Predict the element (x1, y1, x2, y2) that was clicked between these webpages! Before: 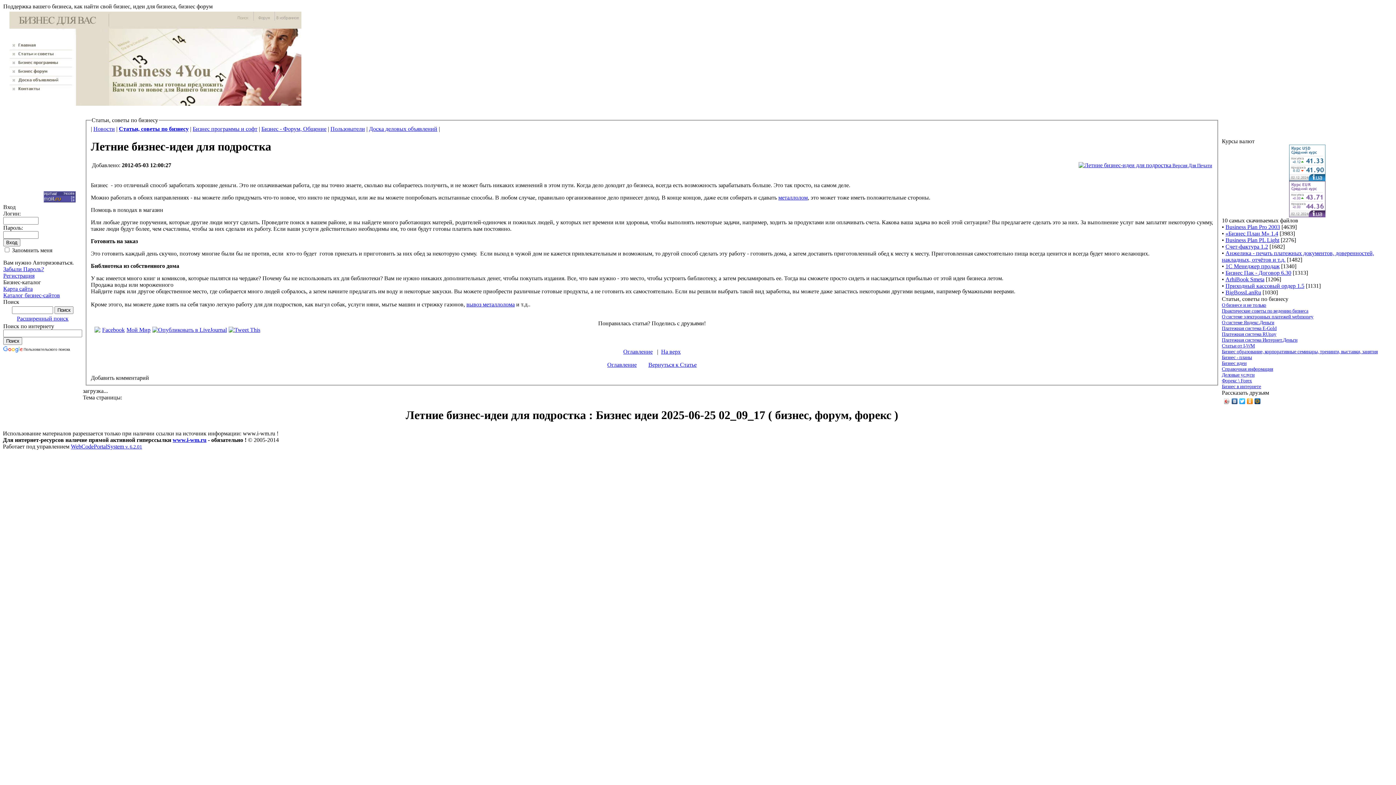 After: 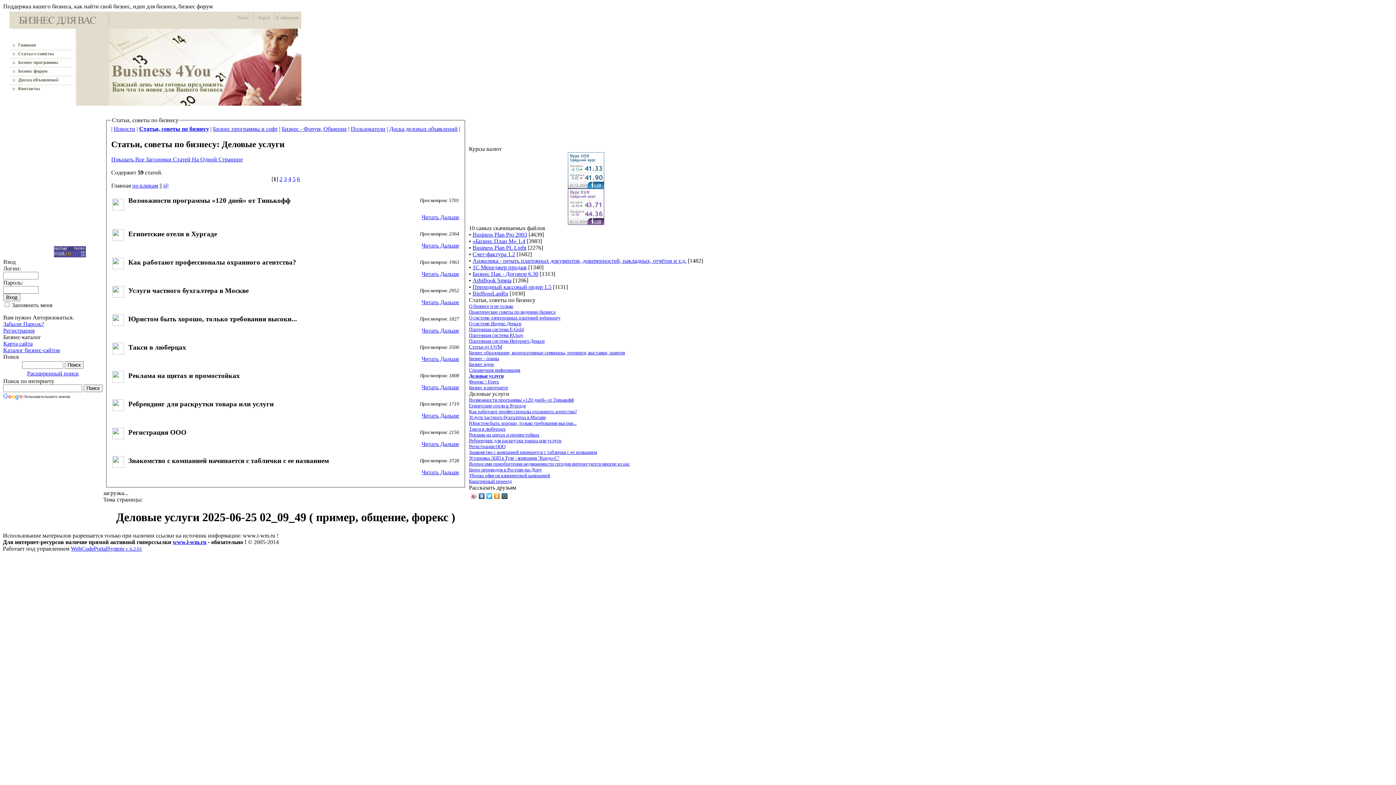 Action: label: Деловые услуги bbox: (1222, 372, 1254, 377)